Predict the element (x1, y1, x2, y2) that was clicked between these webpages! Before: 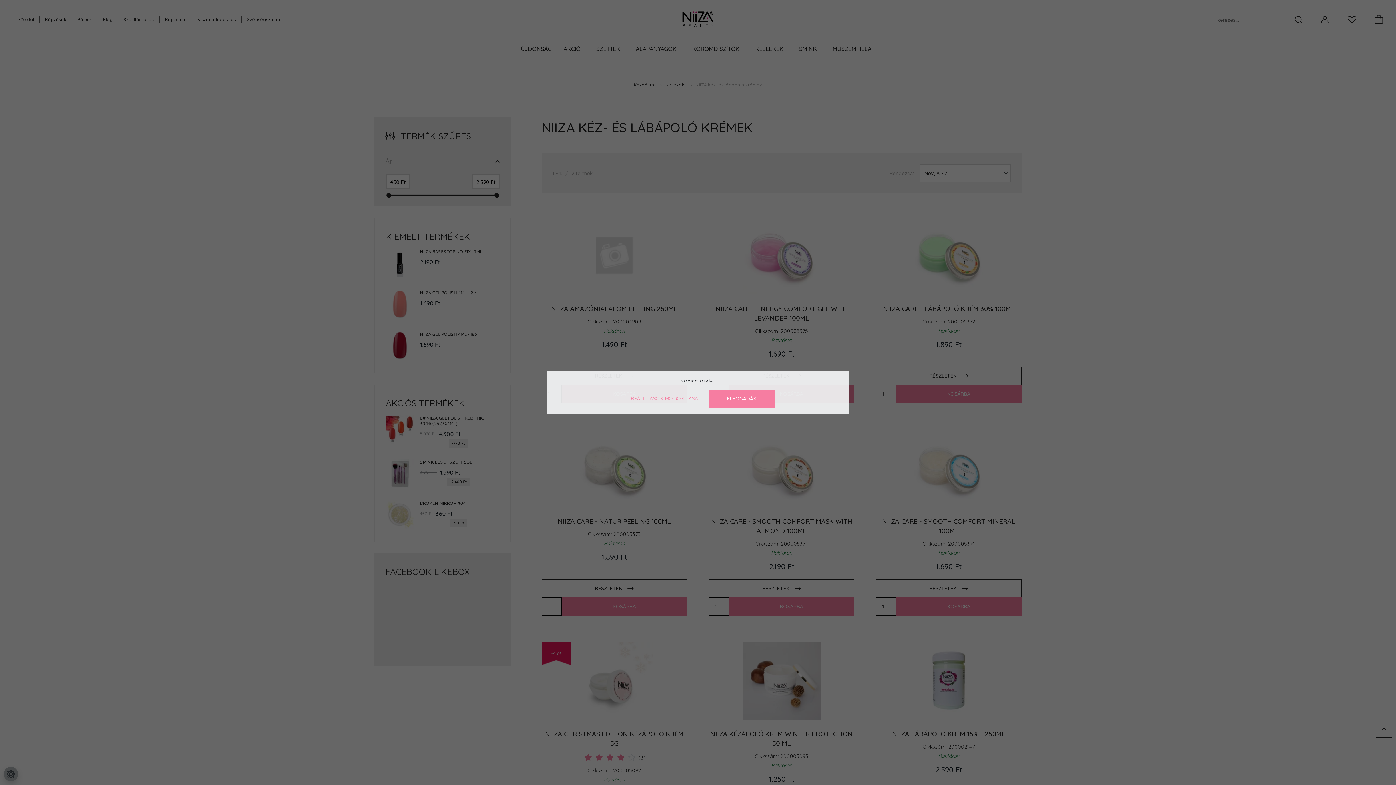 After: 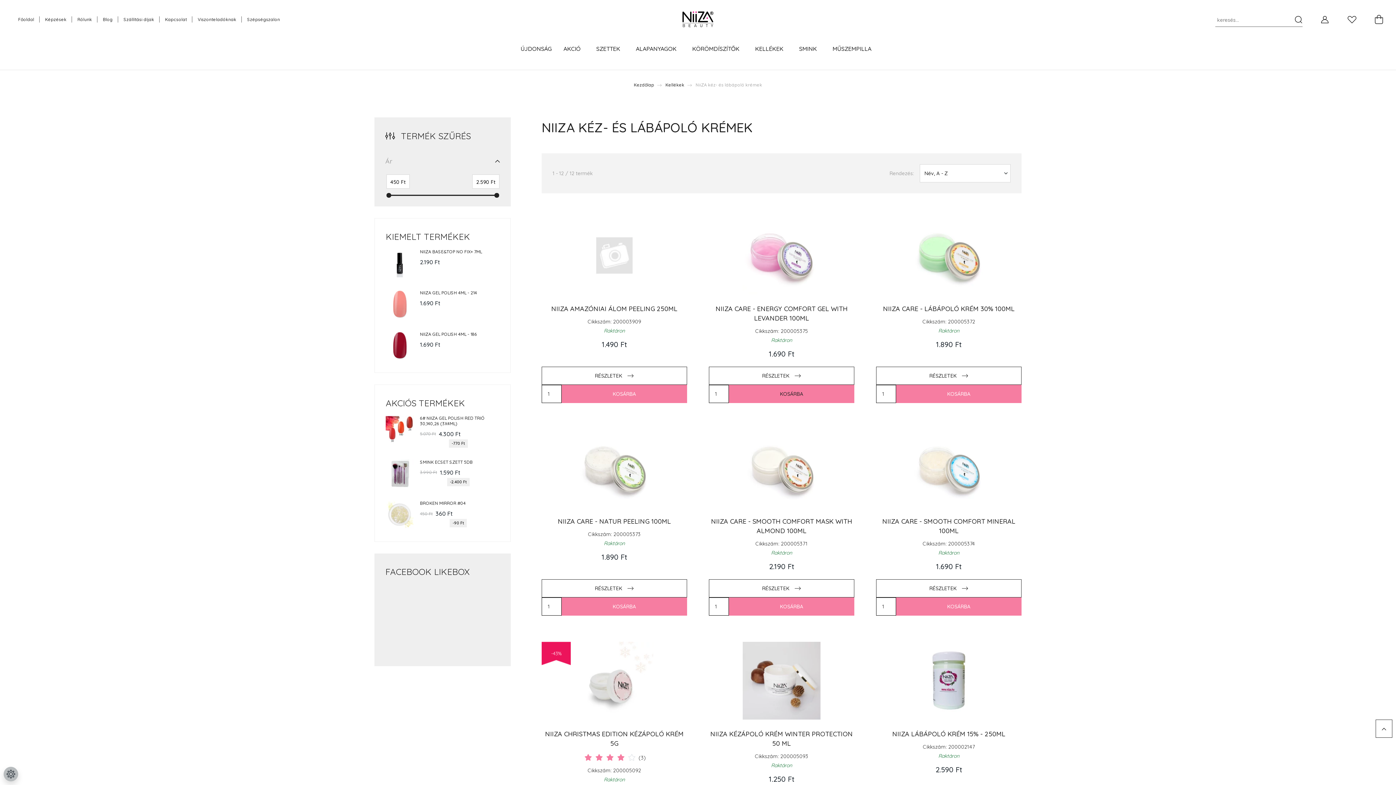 Action: label: ELFOGADÁS bbox: (708, 389, 774, 408)